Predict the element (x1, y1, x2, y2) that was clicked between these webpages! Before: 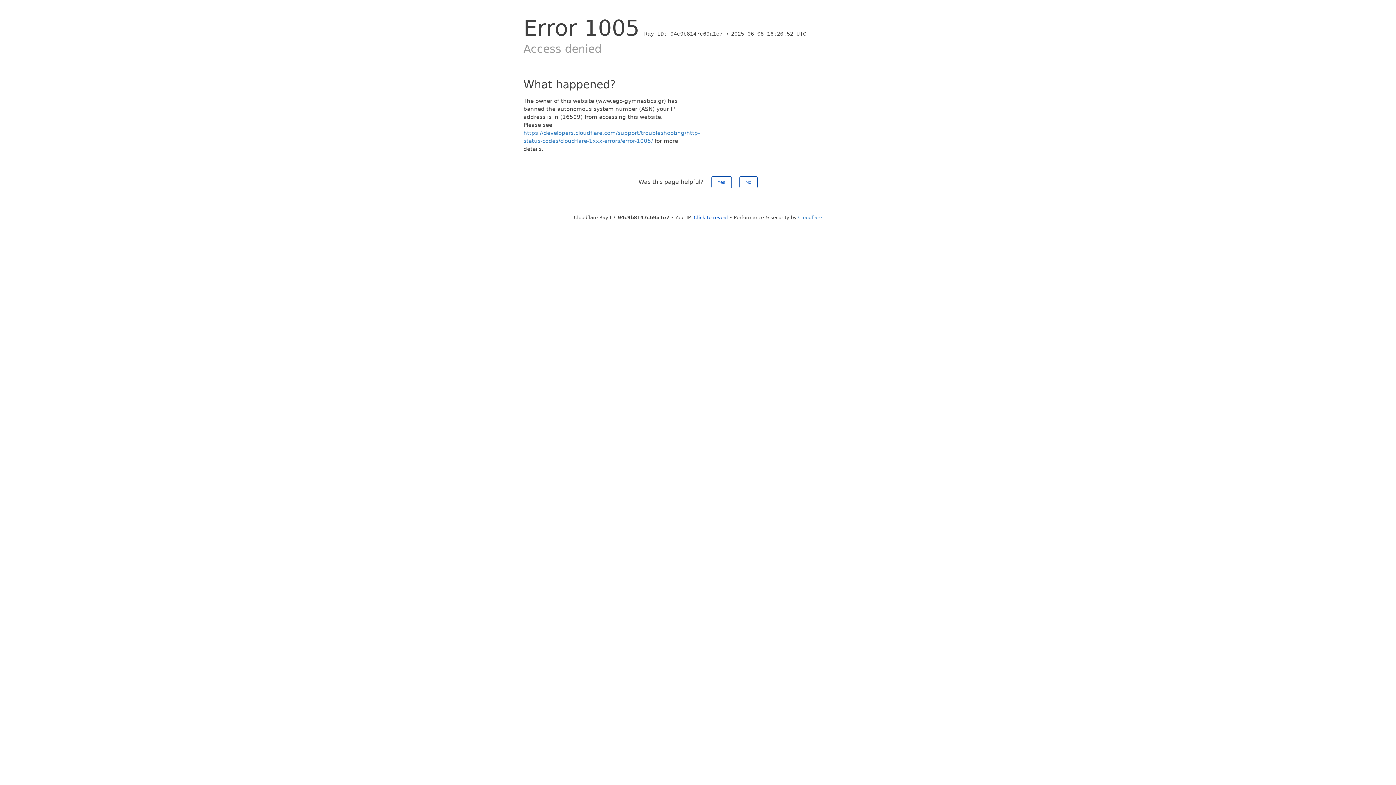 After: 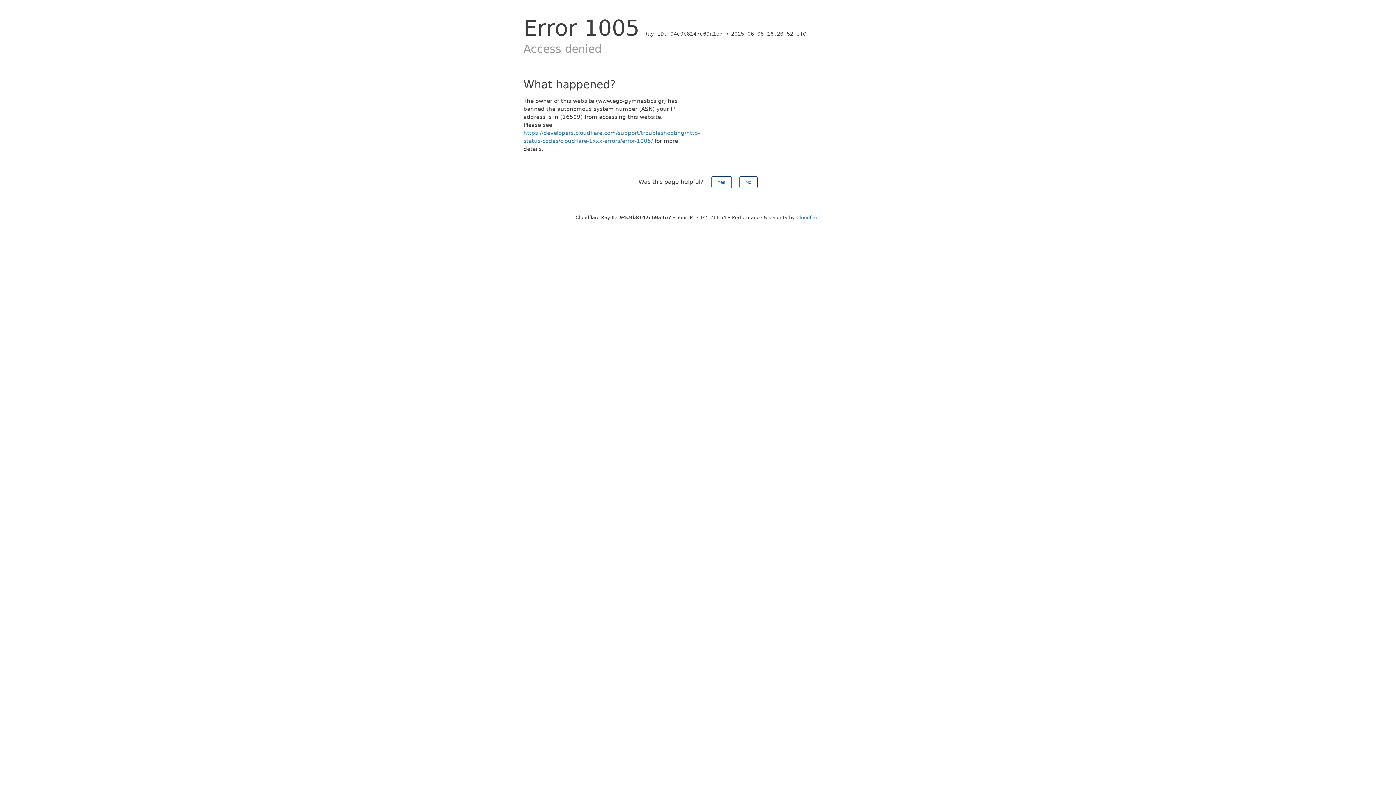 Action: label: Click to reveal bbox: (694, 214, 728, 220)